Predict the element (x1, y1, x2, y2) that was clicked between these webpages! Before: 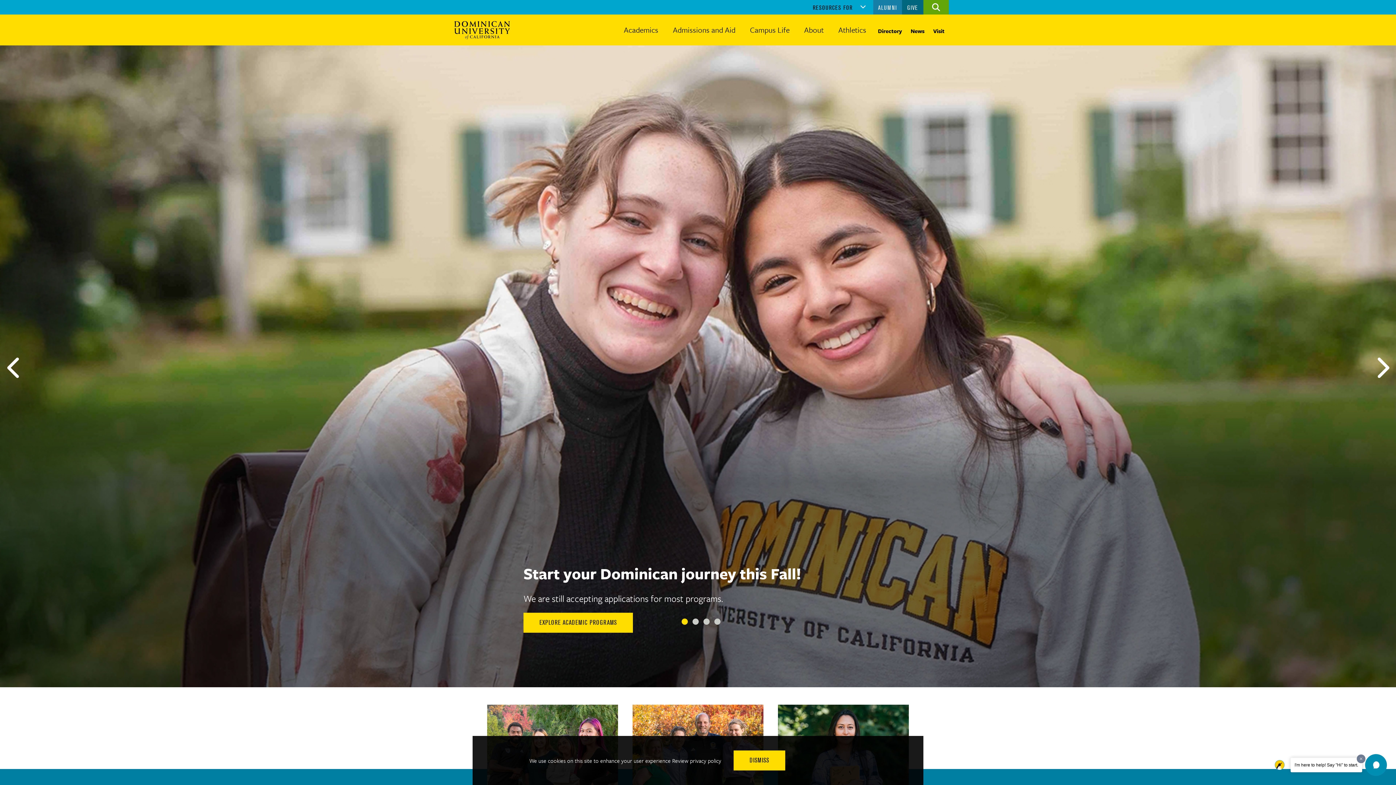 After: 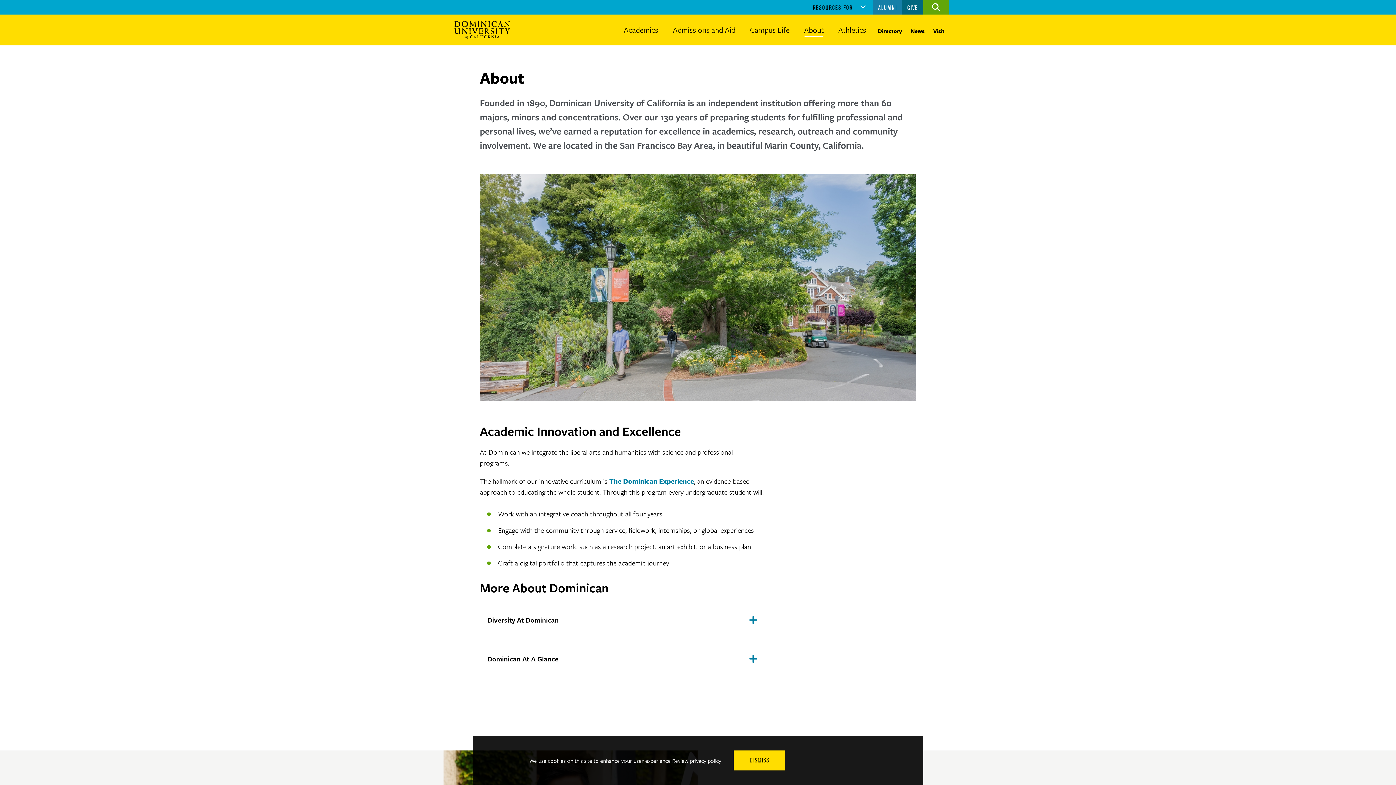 Action: label: About bbox: (797, 14, 831, 45)